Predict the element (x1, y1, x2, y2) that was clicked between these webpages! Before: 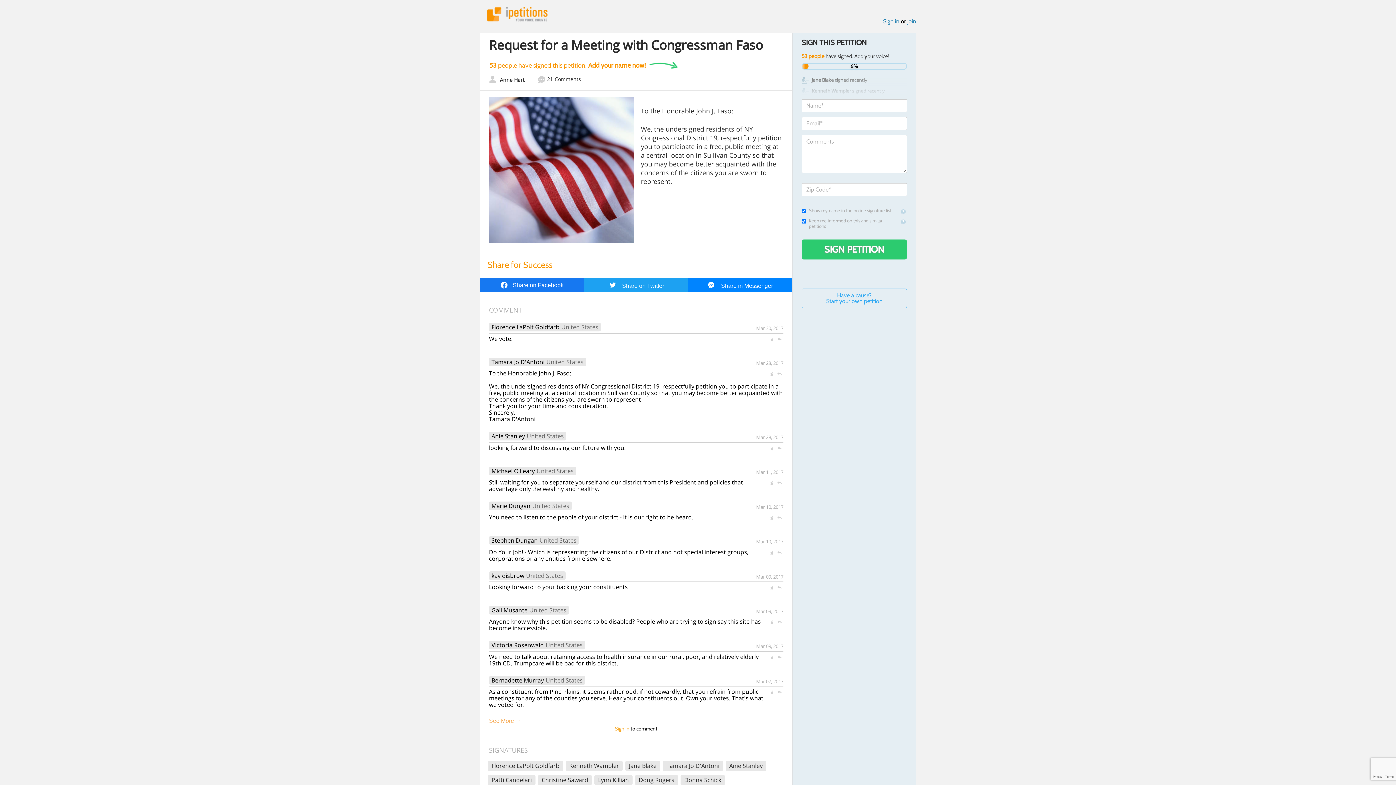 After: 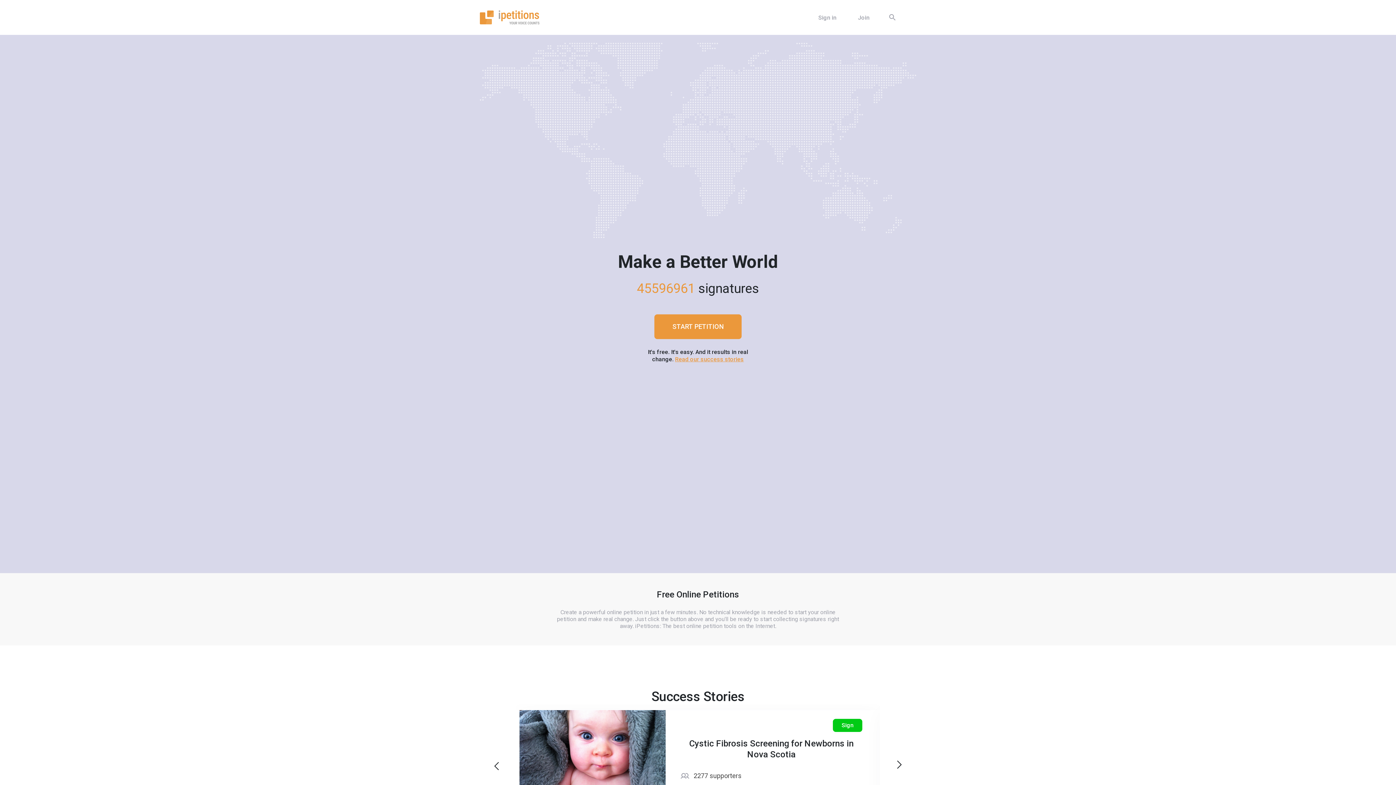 Action: bbox: (487, 7, 547, 21) label: iPetitions